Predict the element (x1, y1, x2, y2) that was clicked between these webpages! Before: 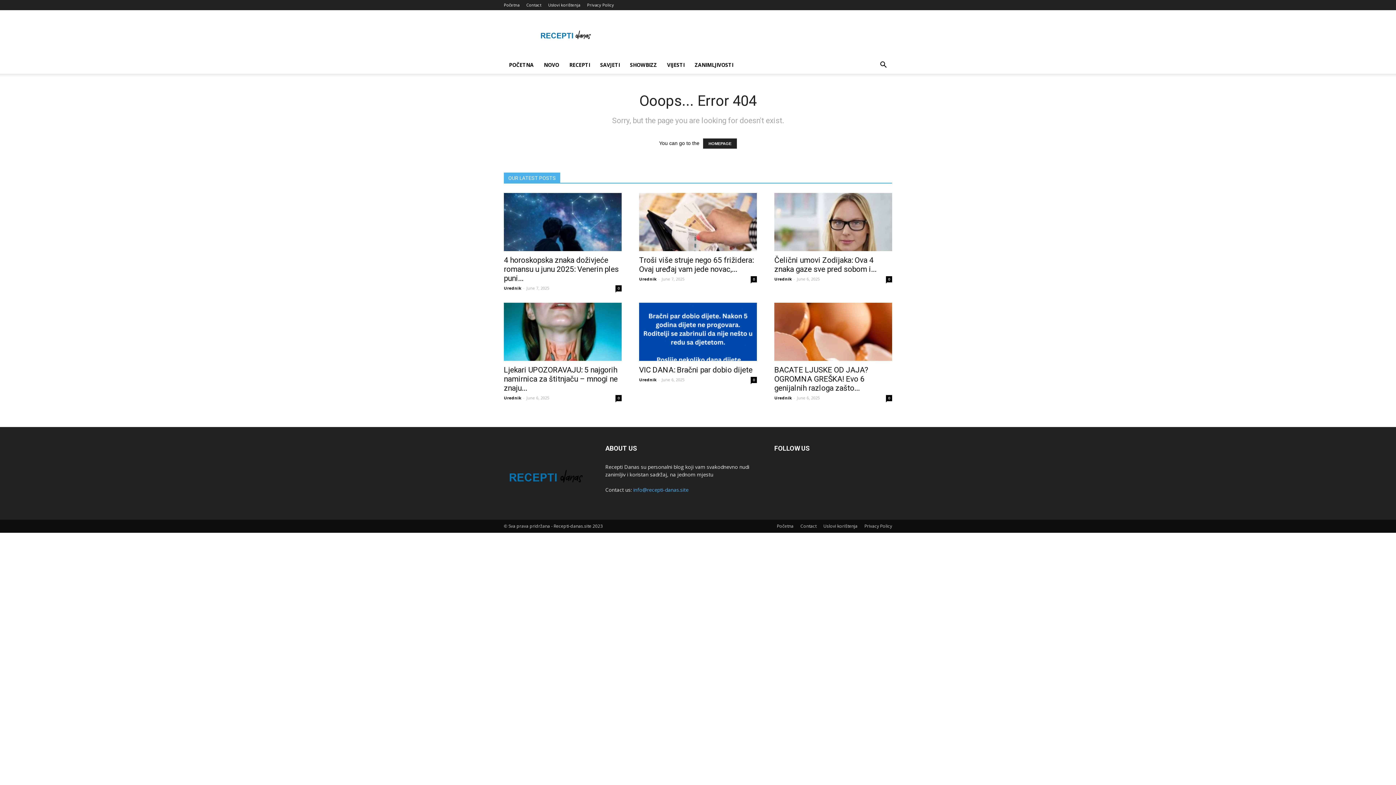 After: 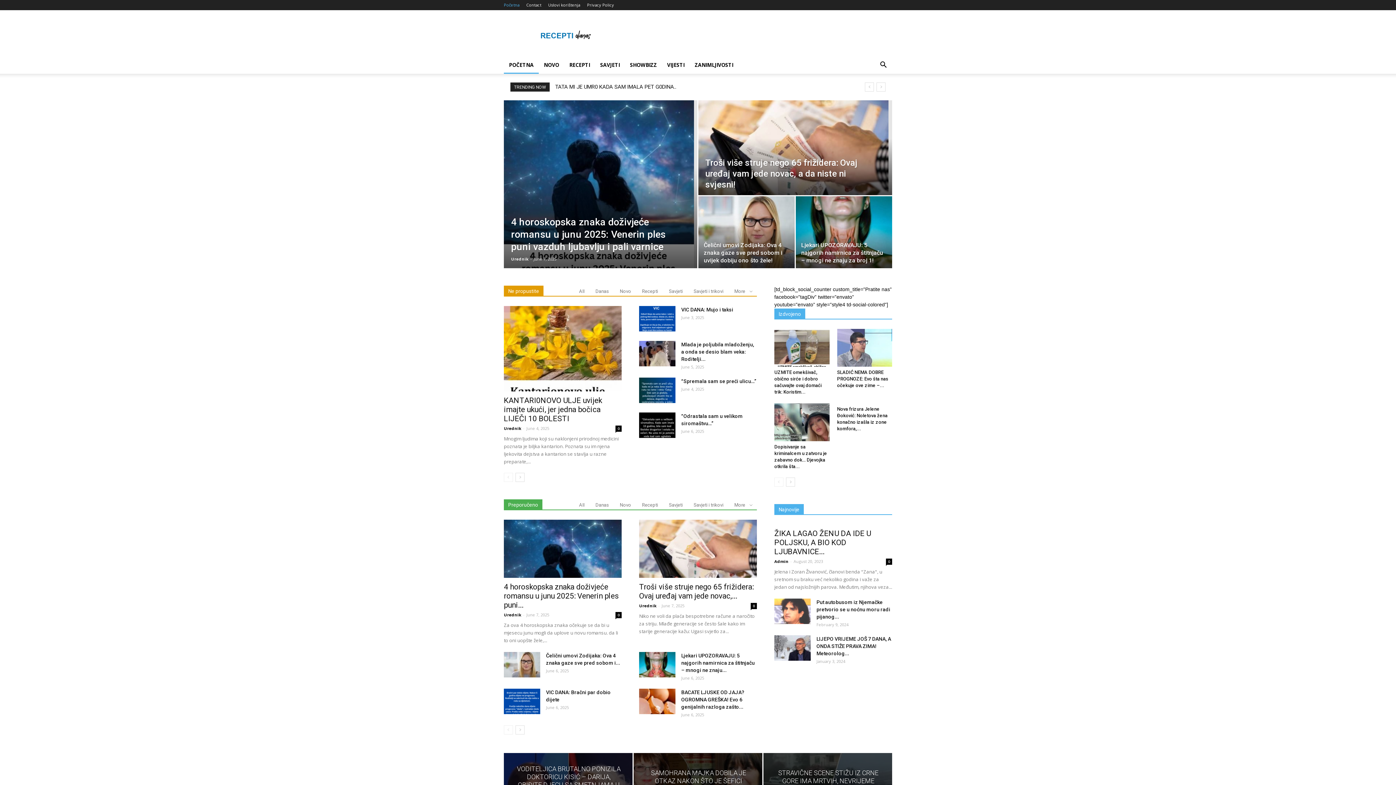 Action: label: HOMEPAGE bbox: (703, 138, 737, 148)